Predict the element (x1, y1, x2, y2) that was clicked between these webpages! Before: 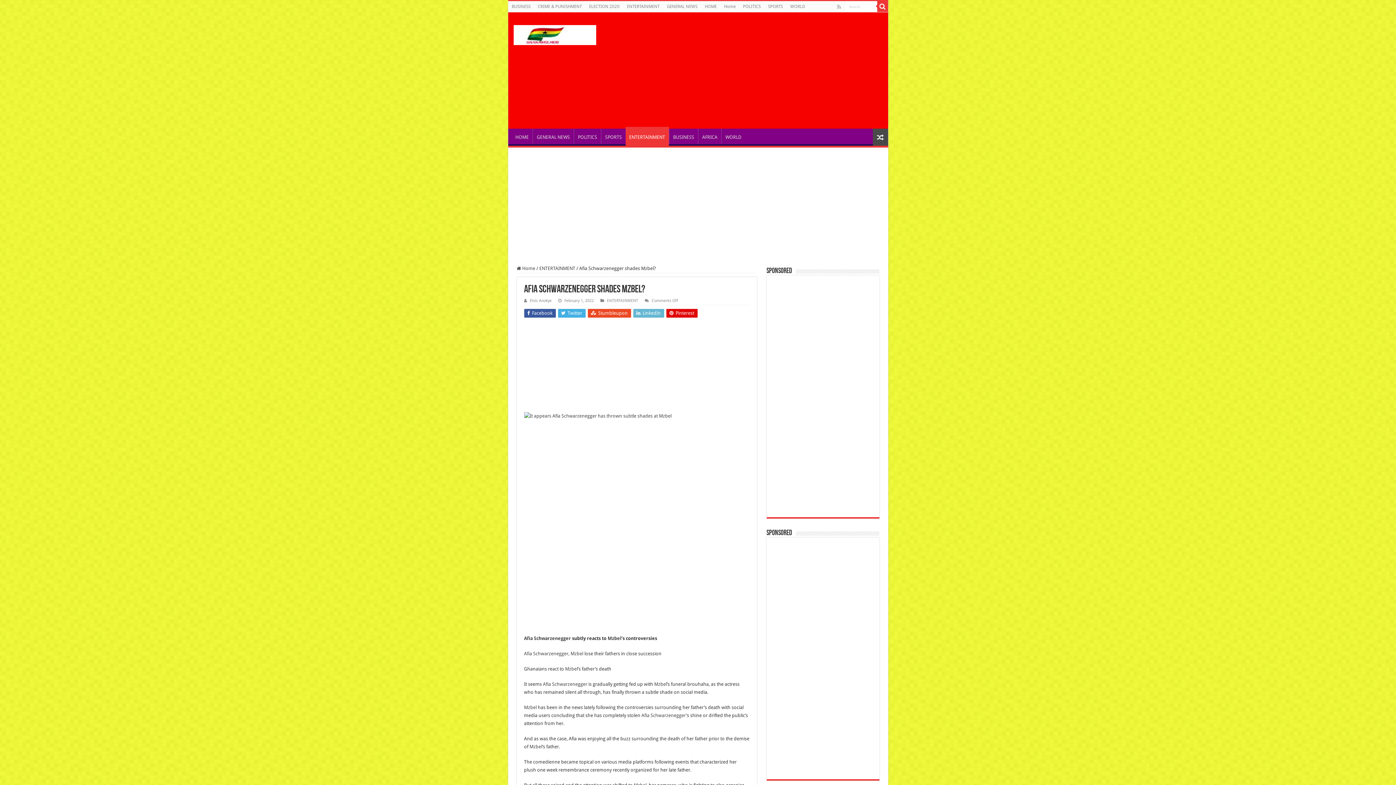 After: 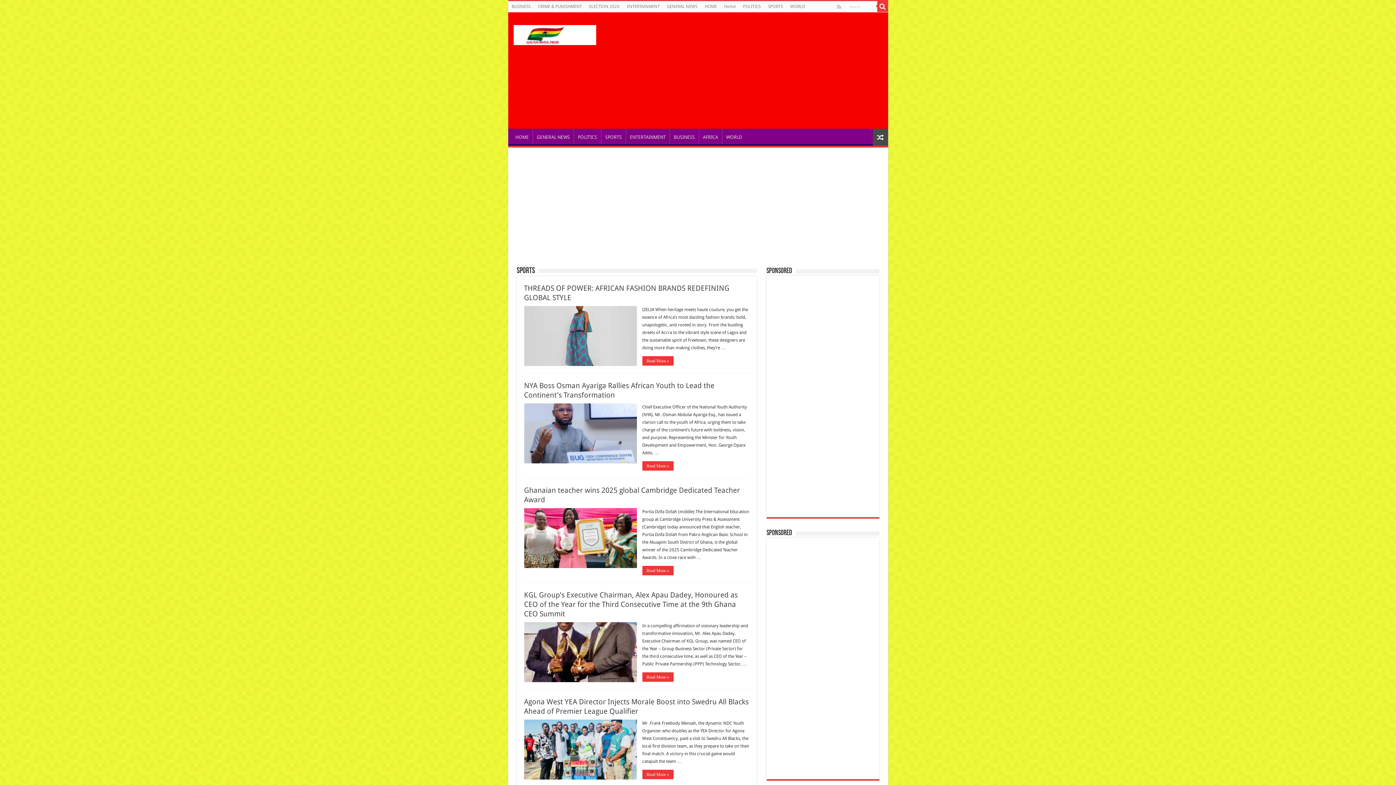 Action: bbox: (764, 1, 786, 12) label: SPORTS